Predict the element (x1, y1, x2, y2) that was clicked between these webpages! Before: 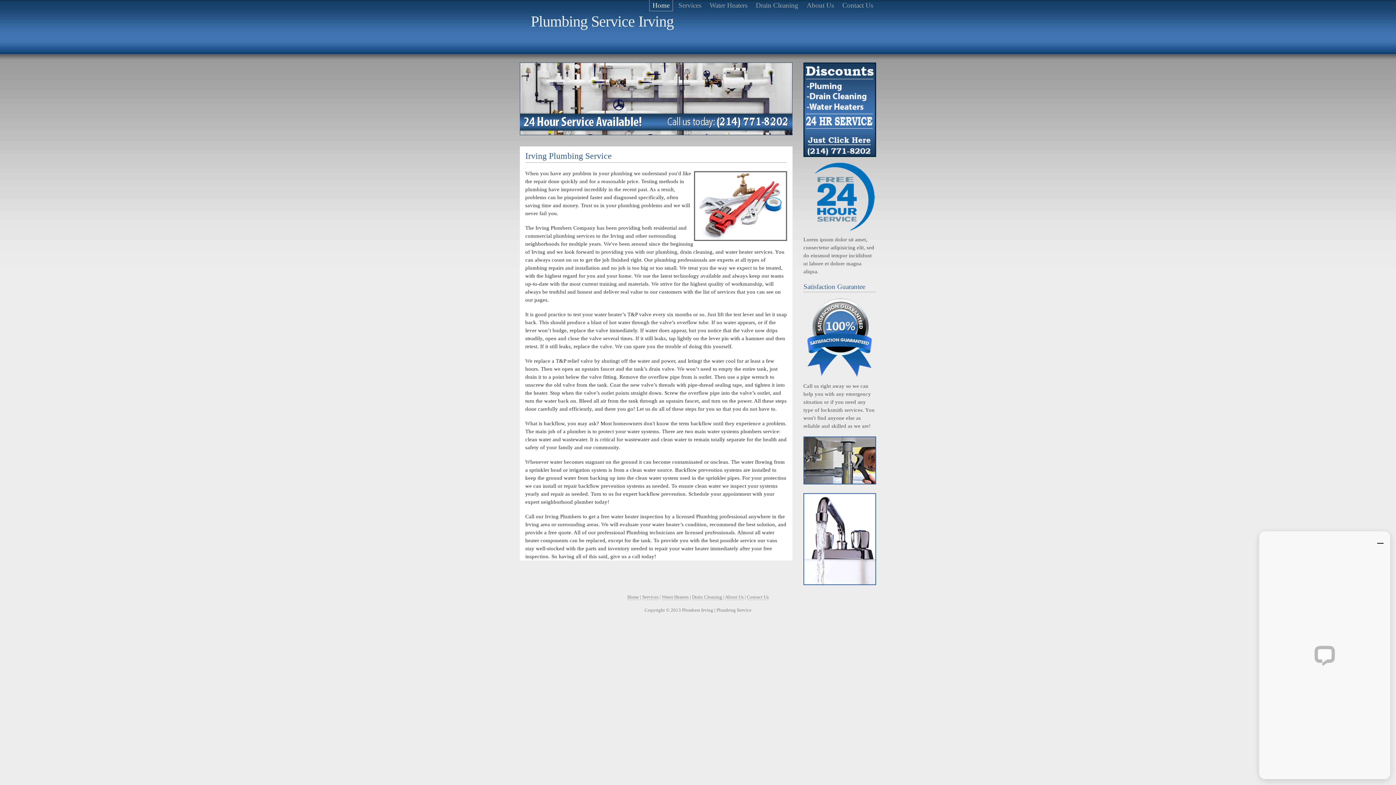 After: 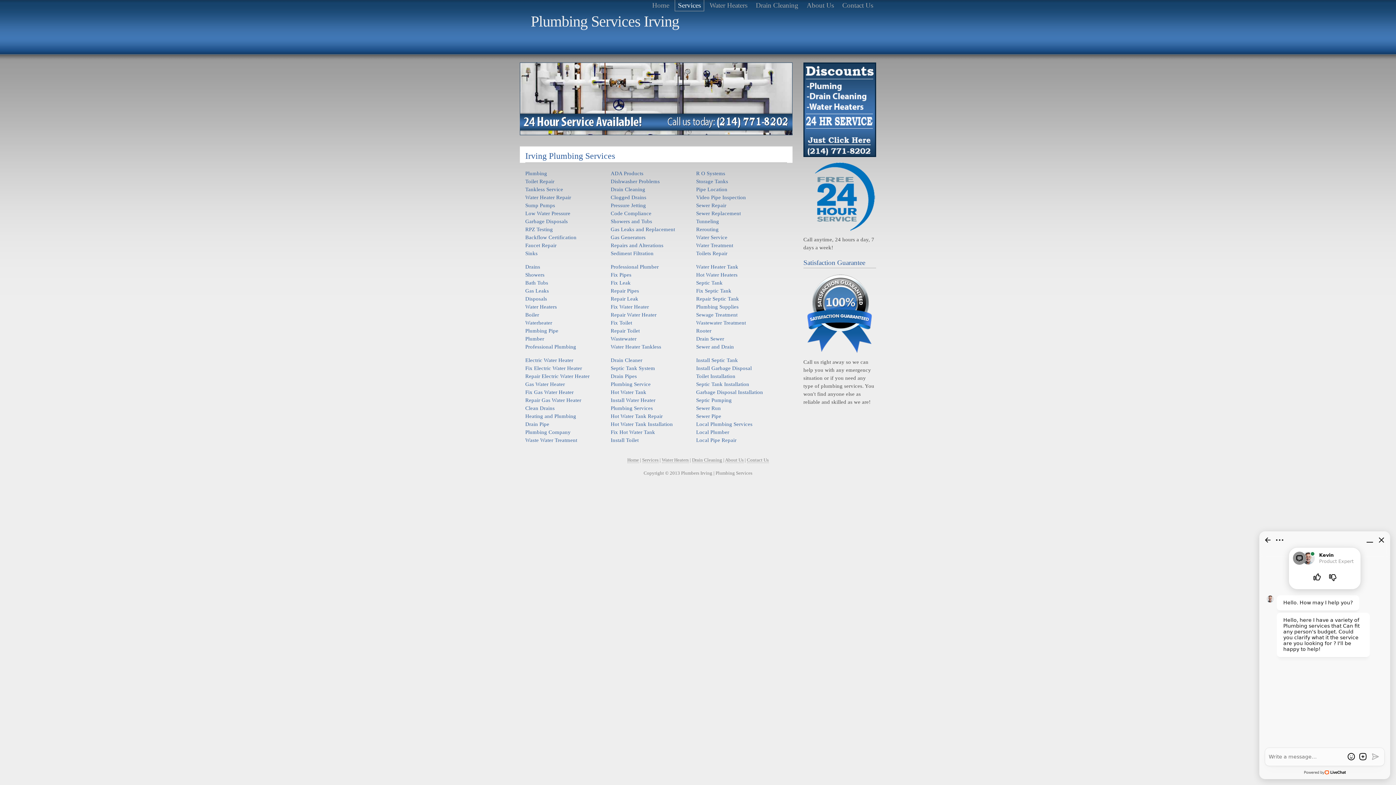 Action: bbox: (642, 594, 658, 600) label: Services